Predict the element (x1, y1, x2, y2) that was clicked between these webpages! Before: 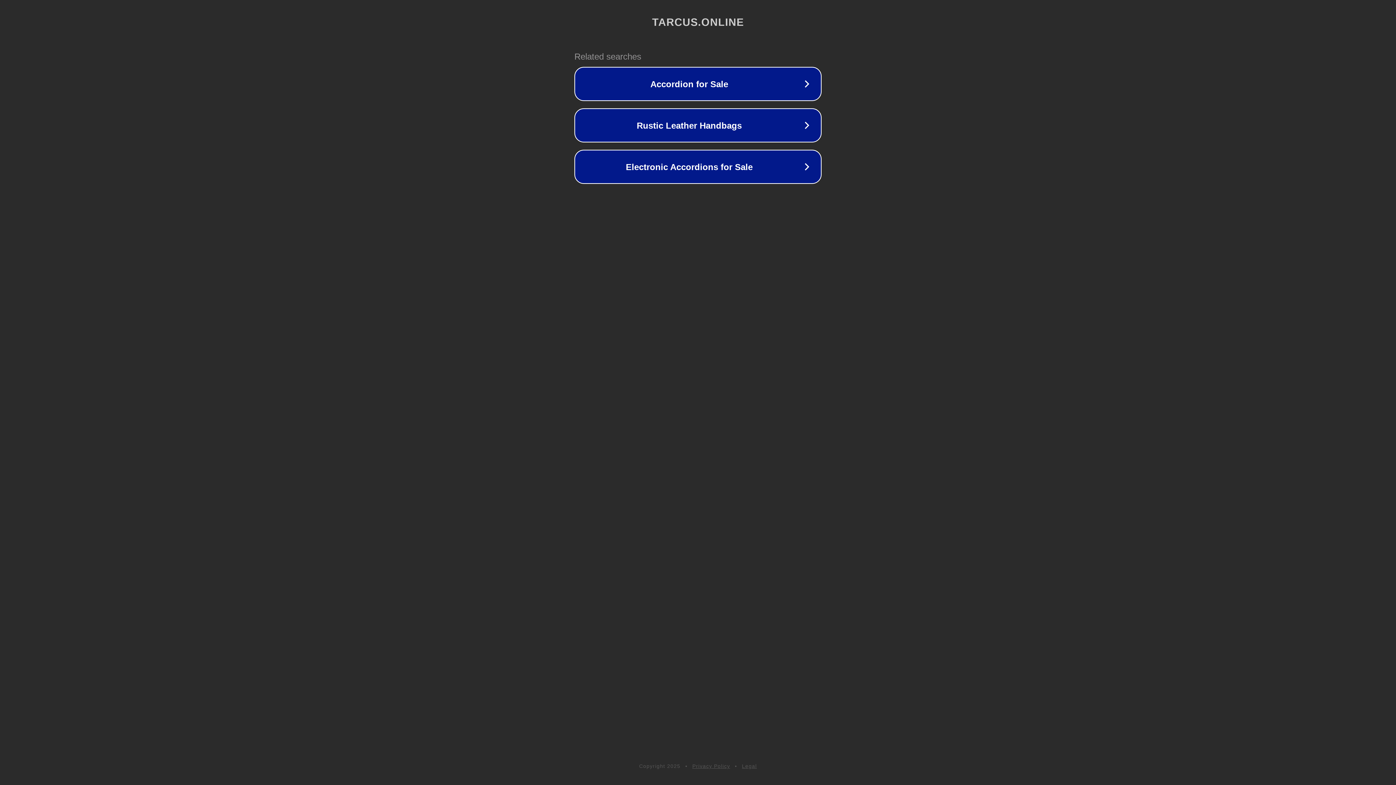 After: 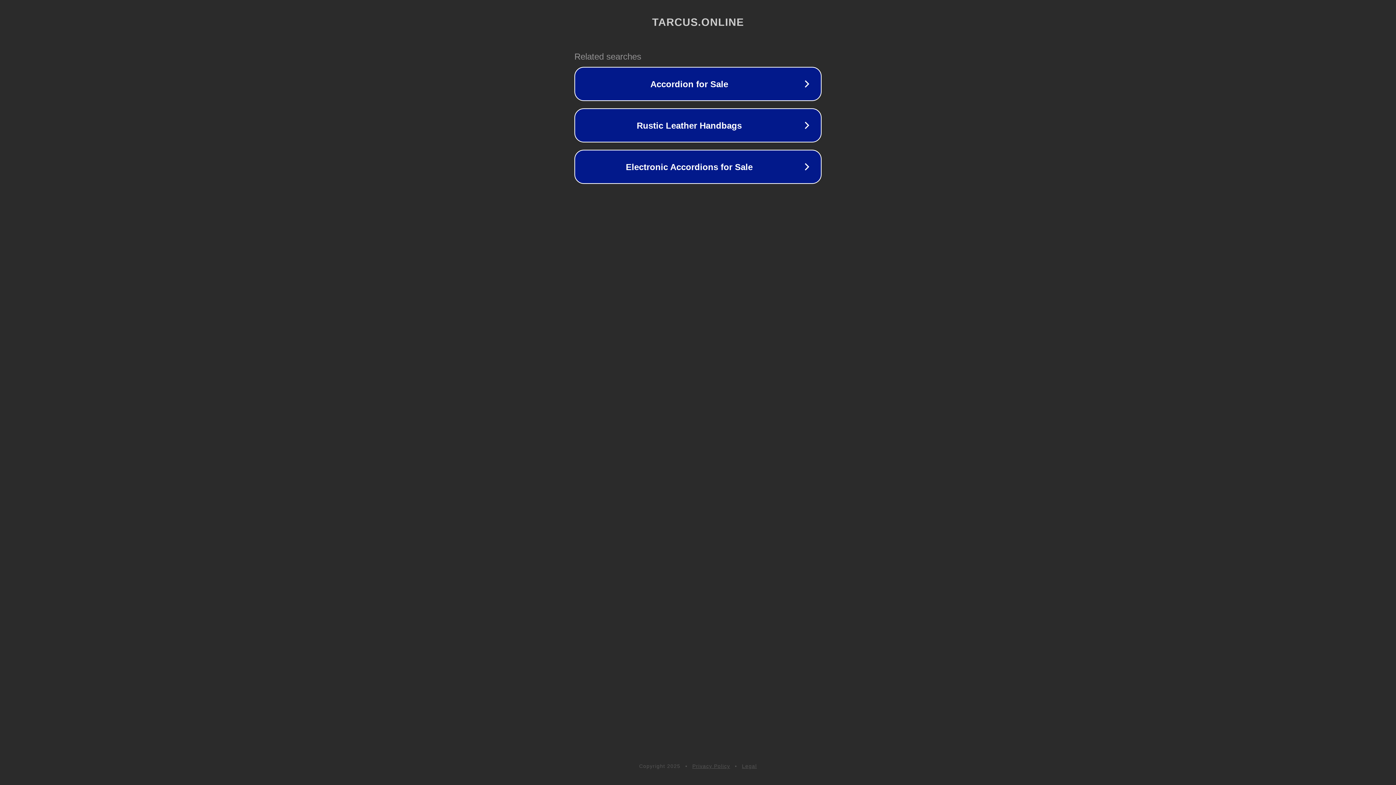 Action: label: Privacy Policy bbox: (692, 763, 730, 769)